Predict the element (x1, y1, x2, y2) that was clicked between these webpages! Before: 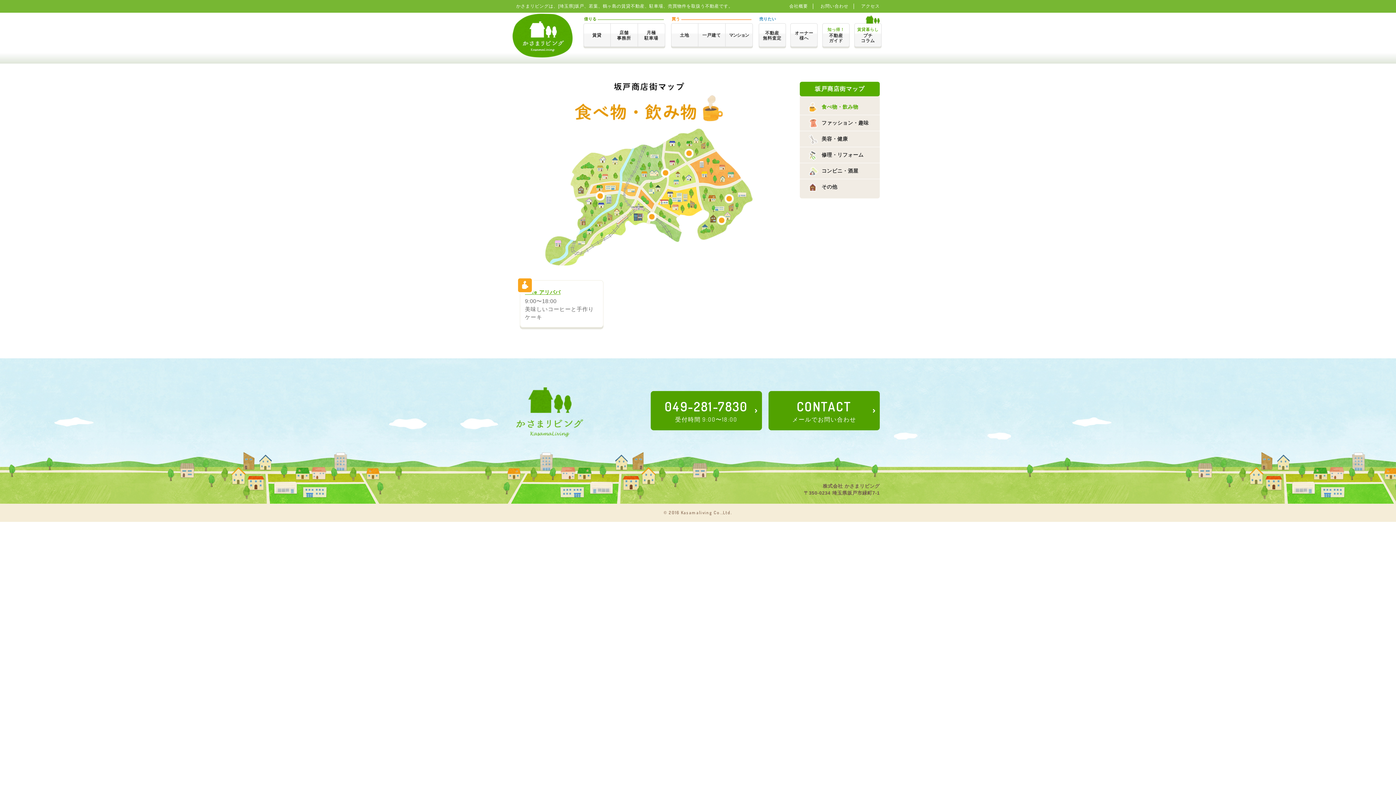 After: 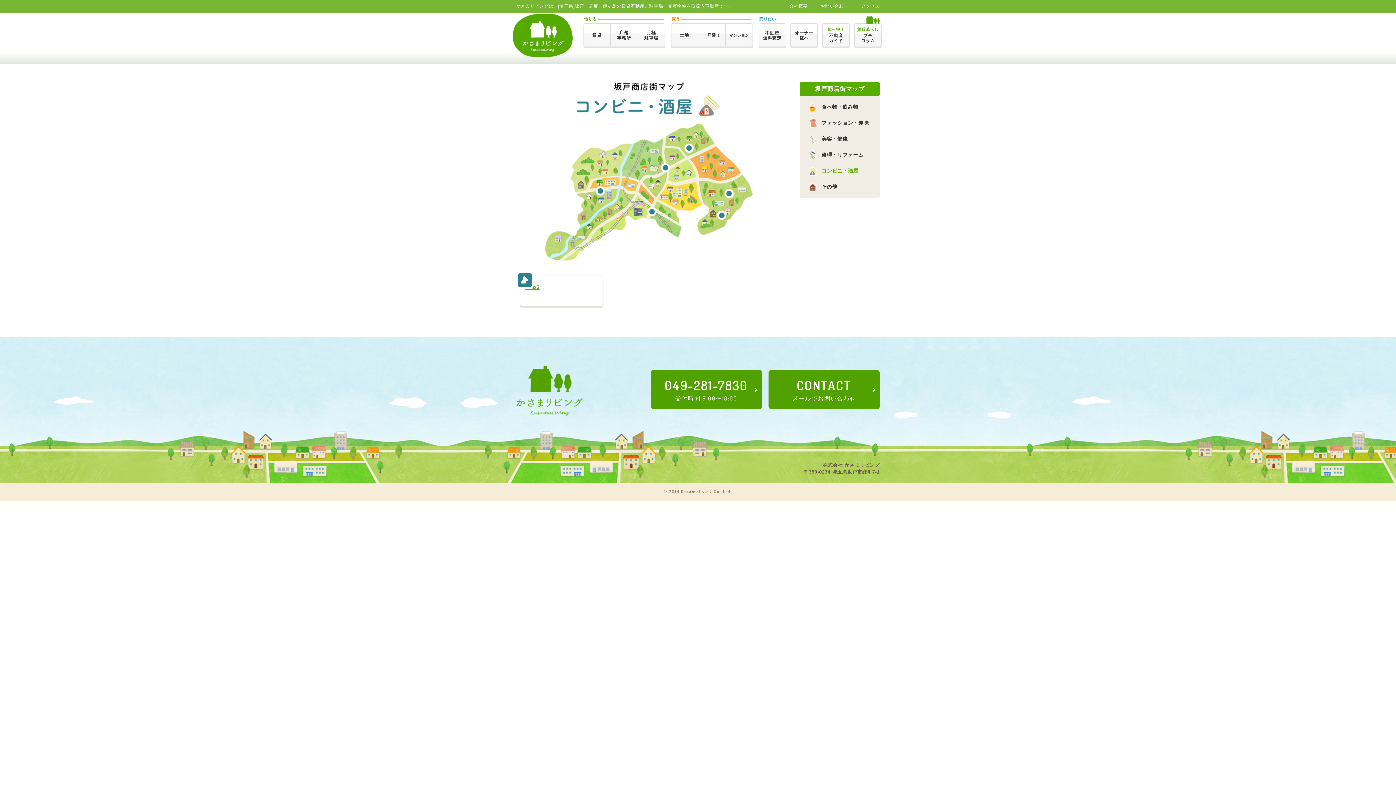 Action: label: コンビニ・酒屋 bbox: (800, 163, 880, 179)